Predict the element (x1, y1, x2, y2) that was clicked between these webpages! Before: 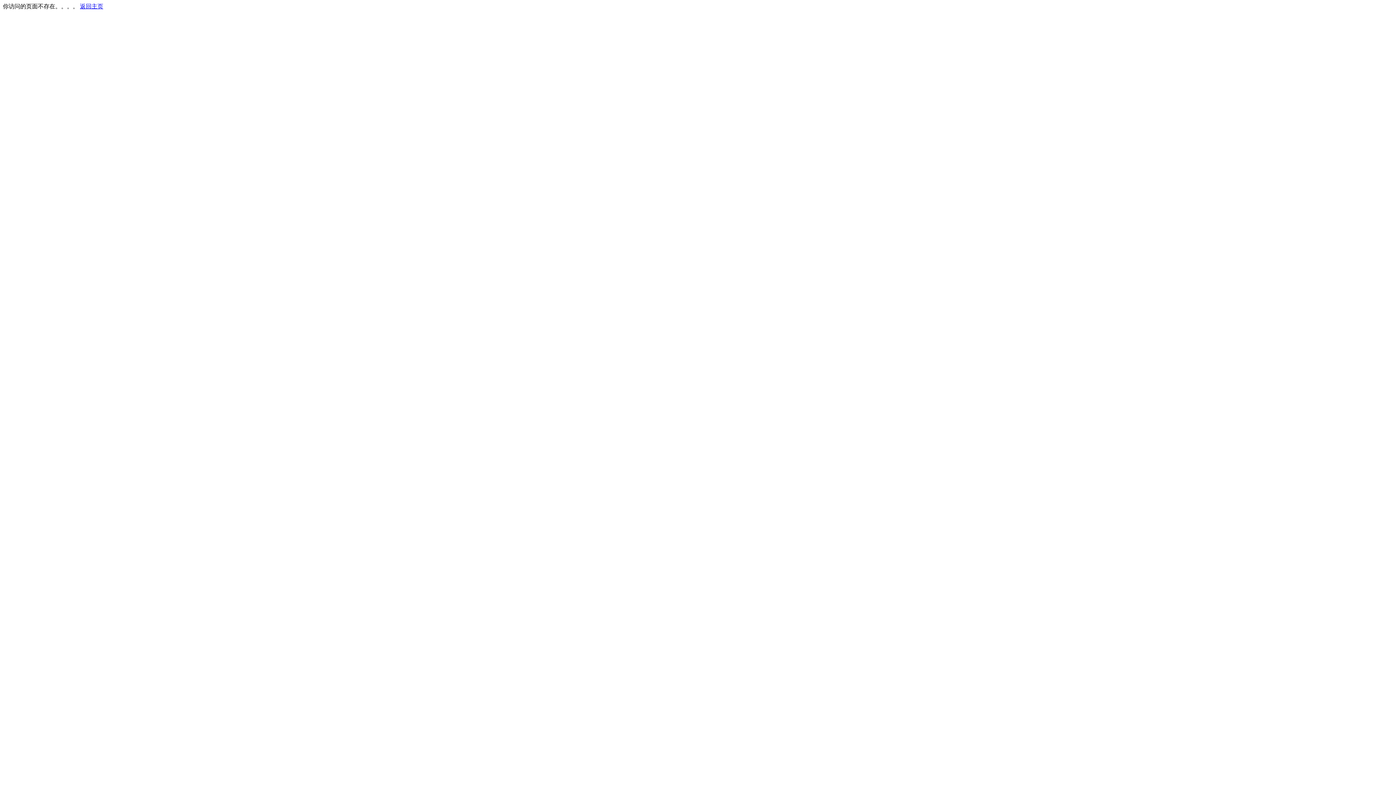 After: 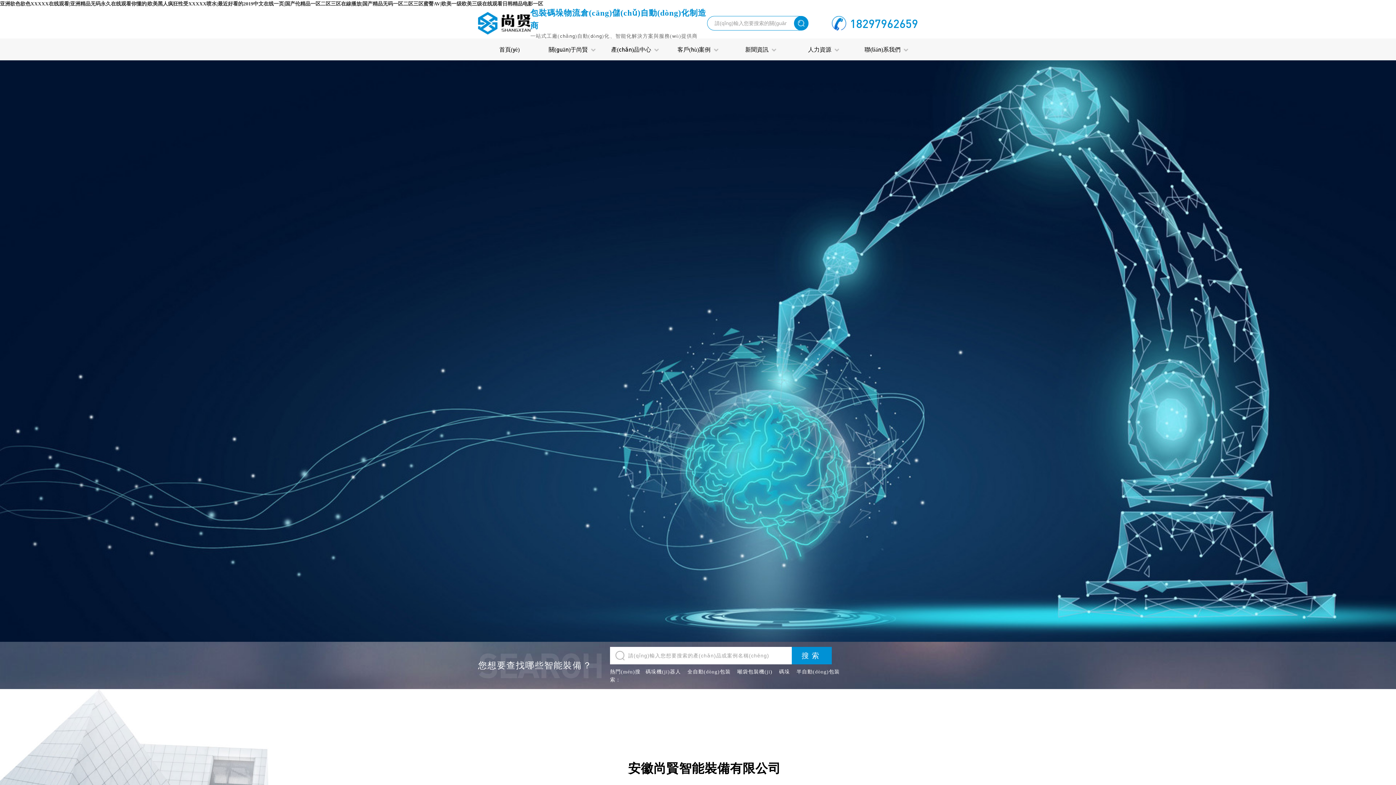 Action: bbox: (80, 3, 103, 9) label: 返回主页